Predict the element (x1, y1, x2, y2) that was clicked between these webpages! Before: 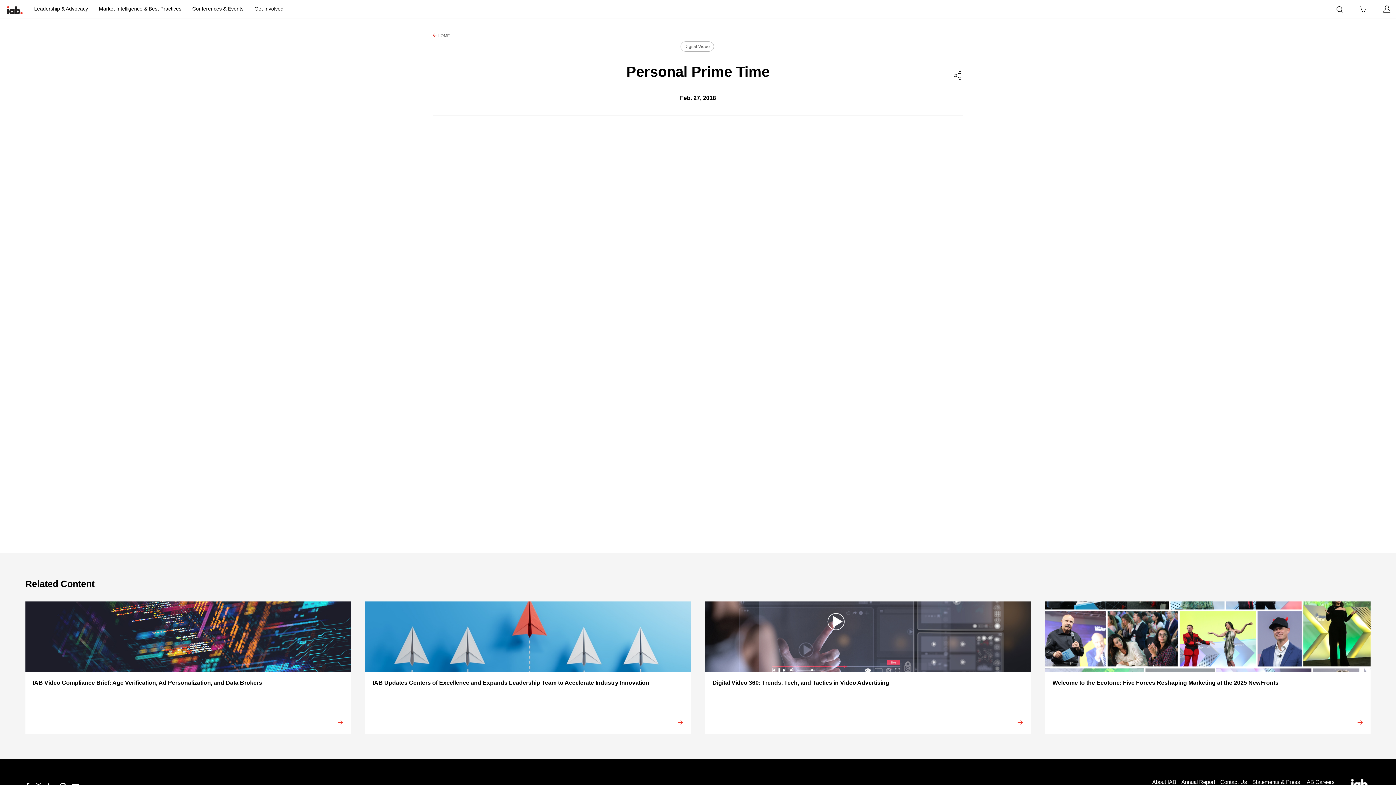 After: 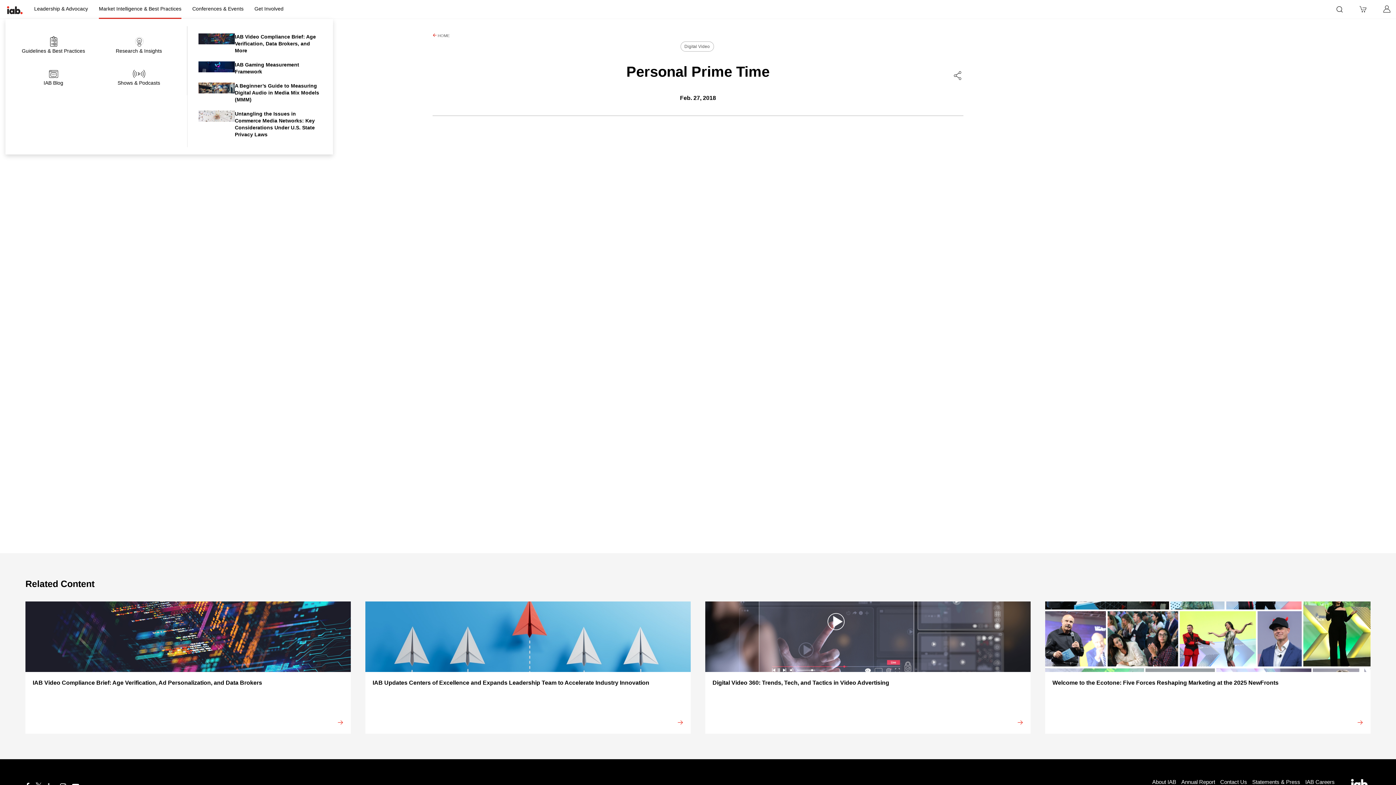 Action: bbox: (98, 0, 181, 18) label: Market Intelligence & Best Practices